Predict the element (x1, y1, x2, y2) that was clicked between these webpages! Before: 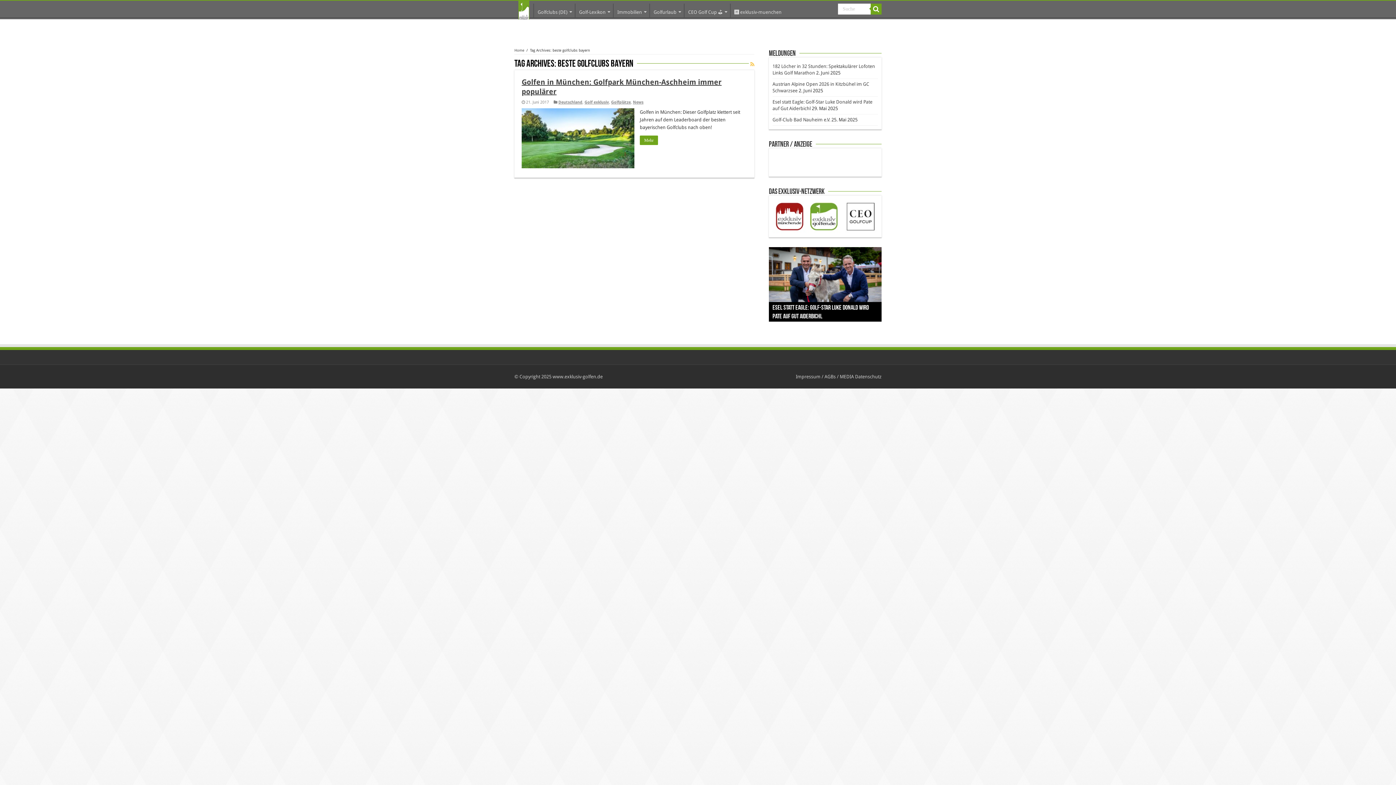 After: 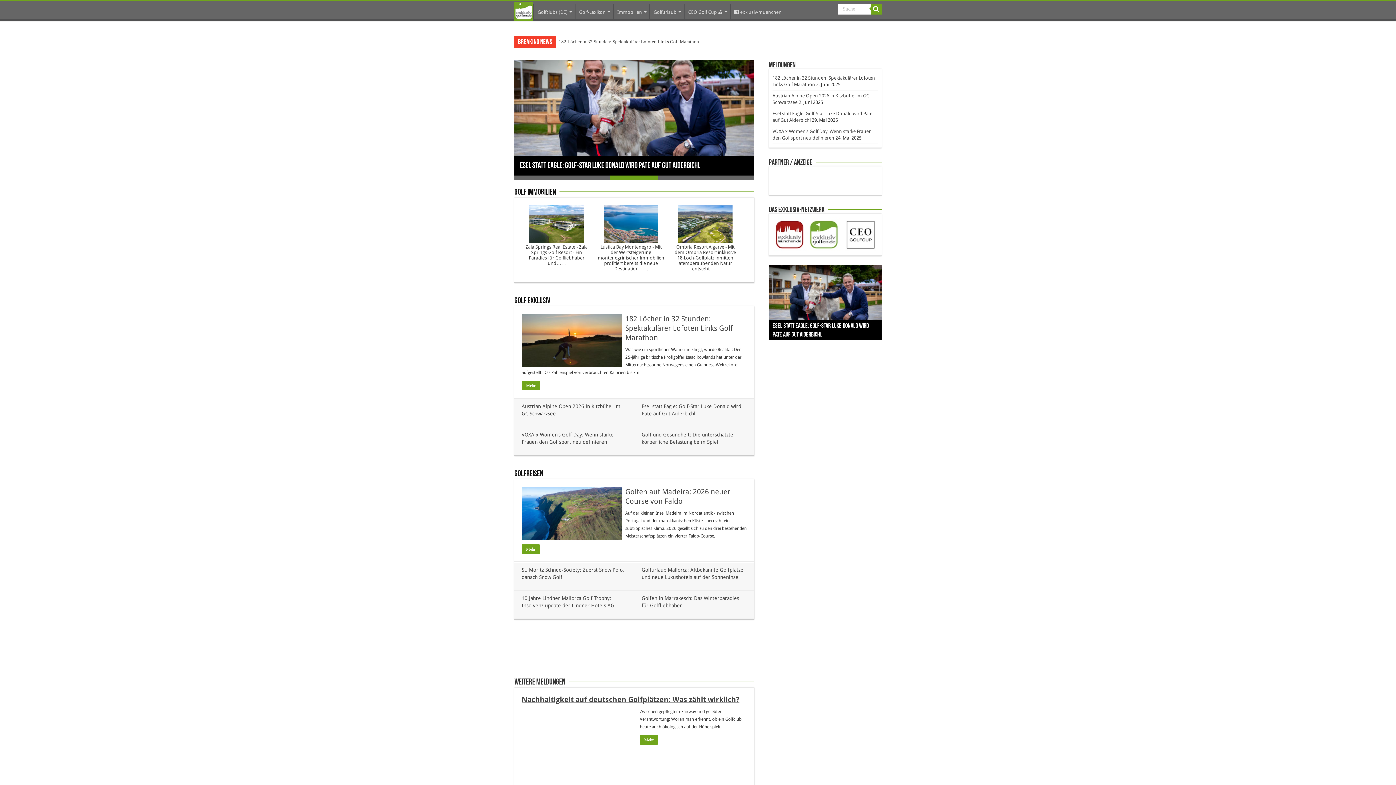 Action: bbox: (514, 48, 524, 52) label: Home